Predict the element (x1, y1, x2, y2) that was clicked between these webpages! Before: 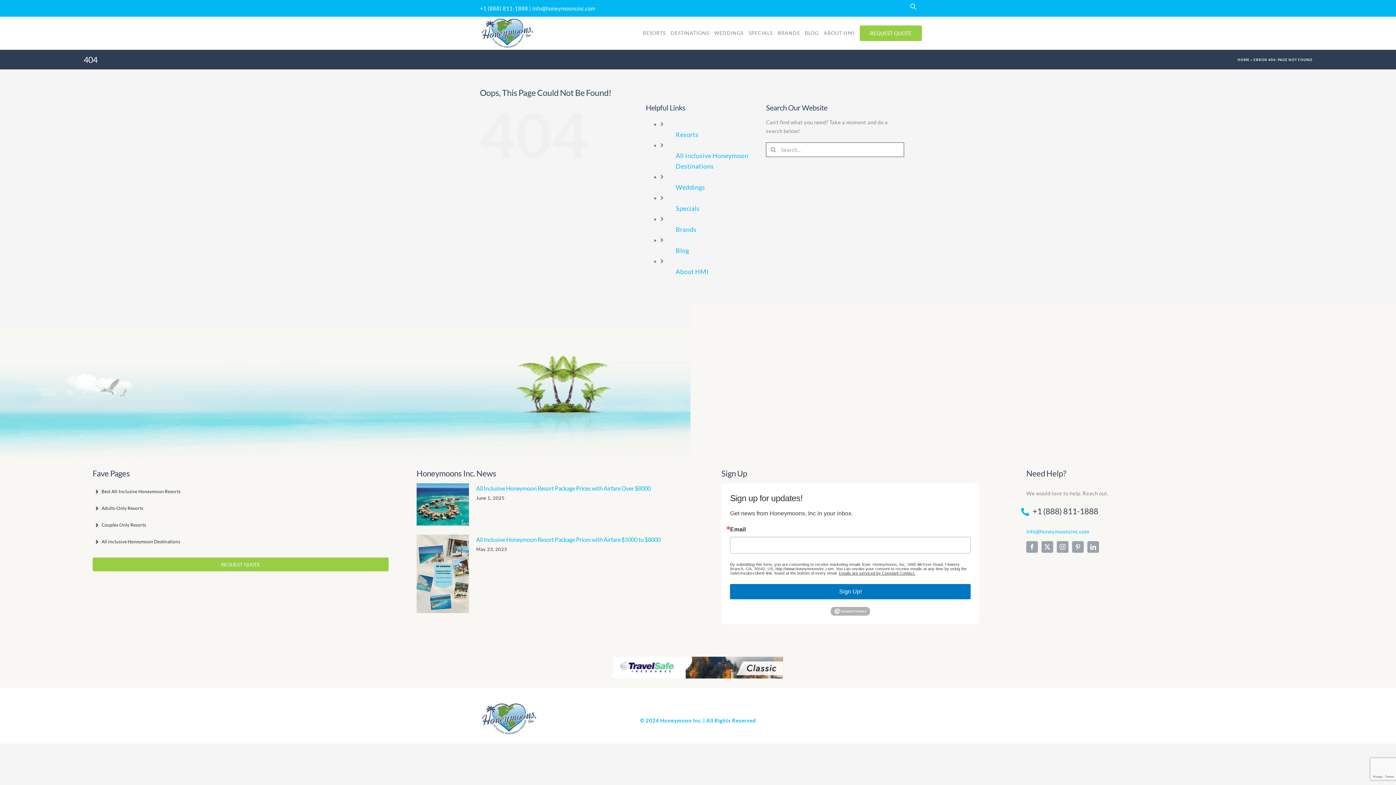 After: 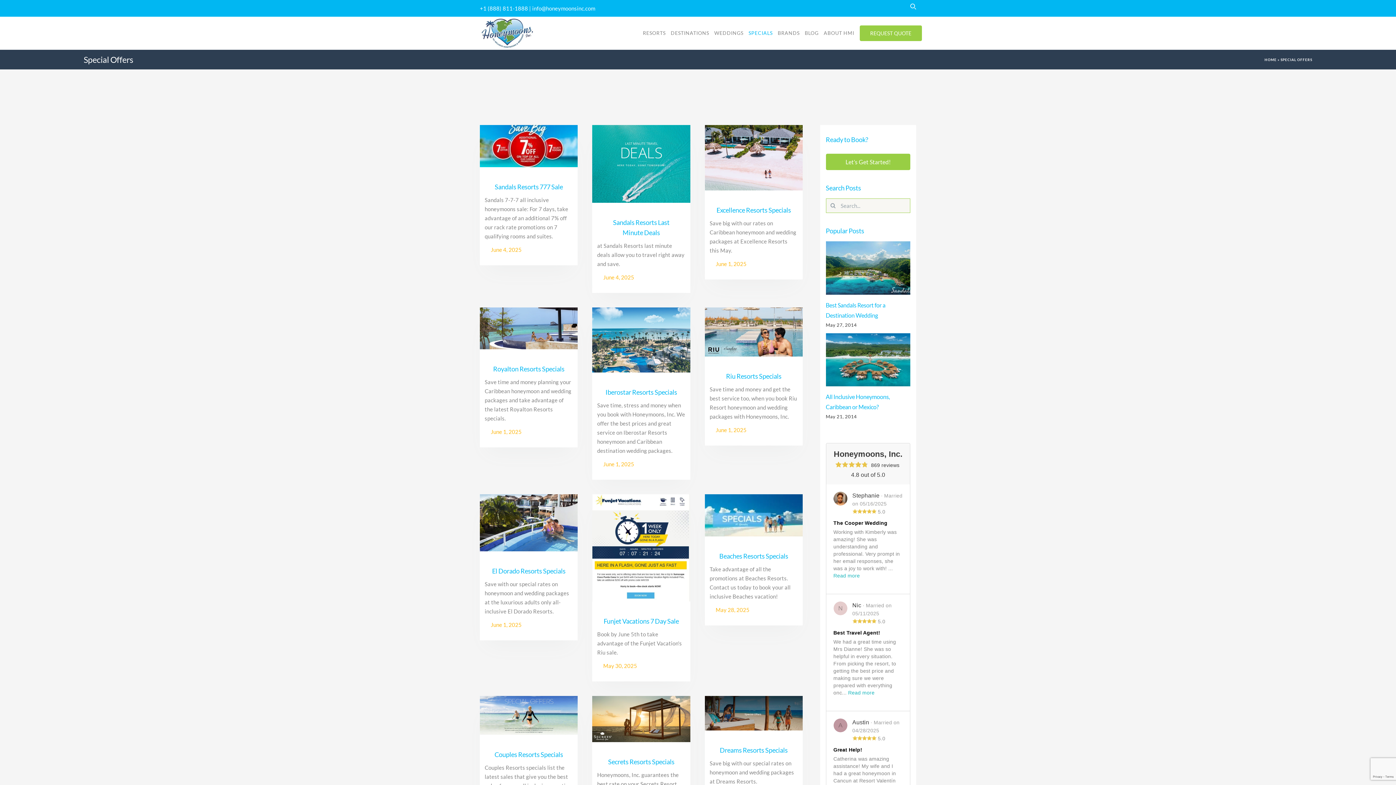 Action: bbox: (675, 204, 699, 212) label: Specials